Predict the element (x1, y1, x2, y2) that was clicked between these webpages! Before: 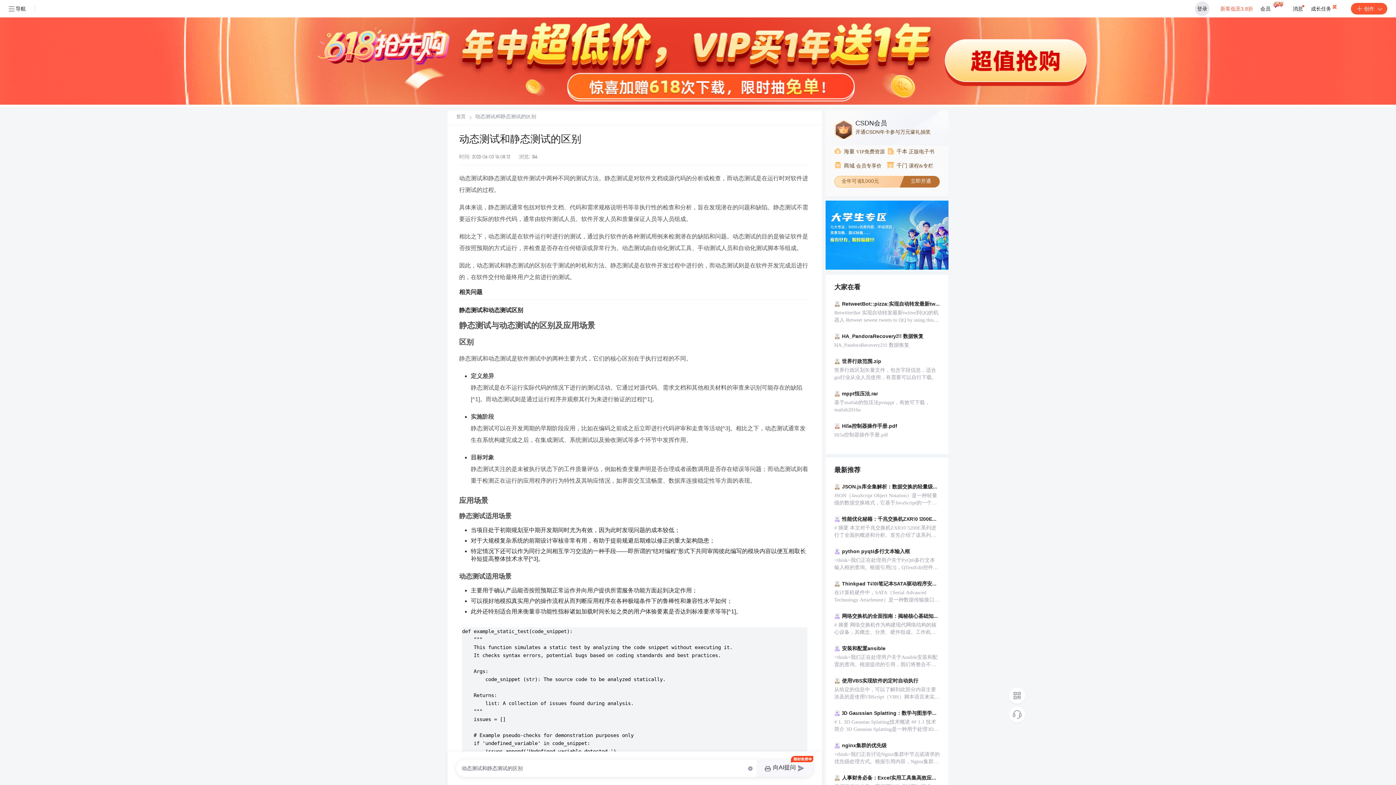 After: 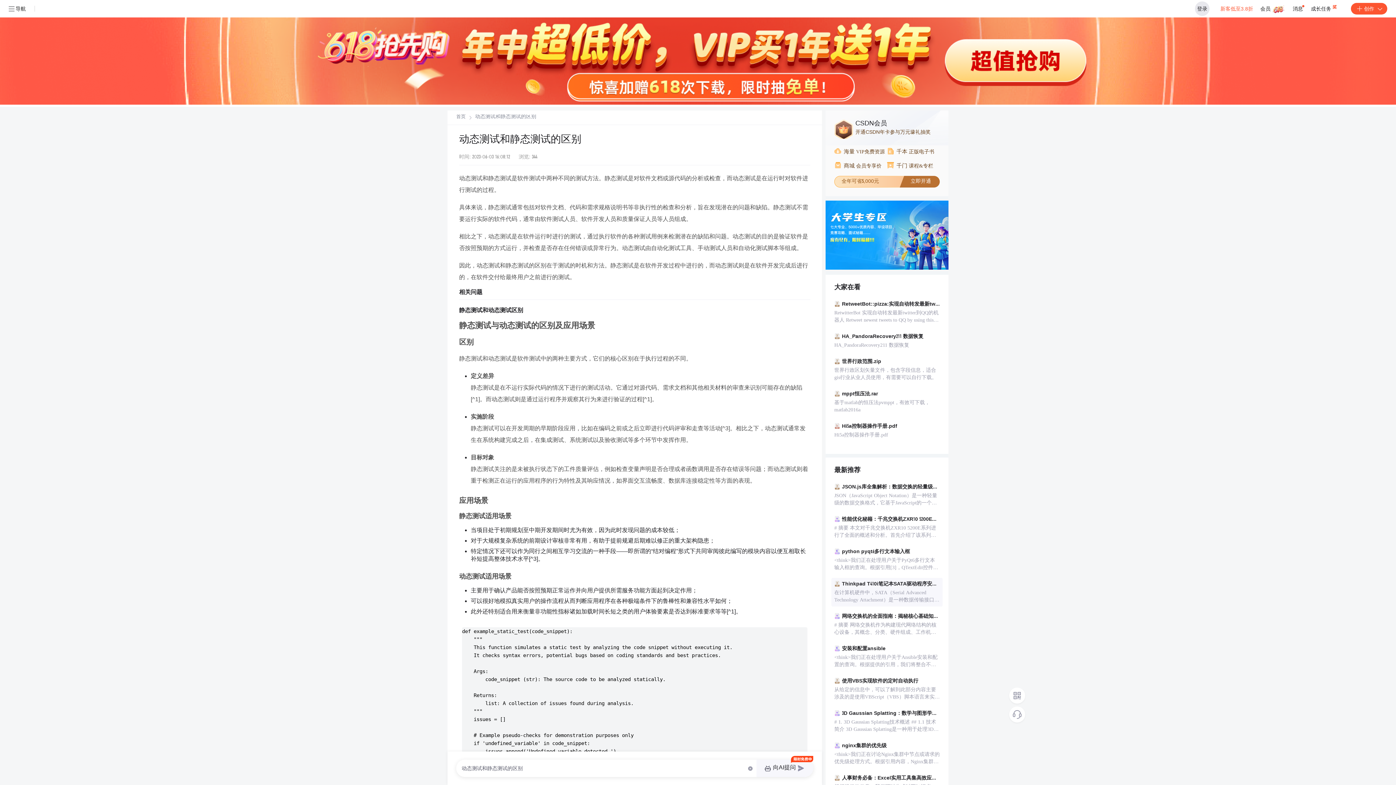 Action: label: Thinkpad T410i笔记本SATA驱动程序安装指南
在计算机硬件中，SATA（Serial Advanced Technology Attachment）是一种数据传输接口，它被广泛用于连接主板与存储设备，如硬盘驱动器、固态硬盘等。SATA接口通过串行信号的方式传输数据，相较于早期的并行接口，SATA在传输速度上有显著提升，并且具有更强的纠错能力。随着计算机技术的不断发展，SATA接口标准也经历了几个版本的迭代，比如SATA 1.0、SATA 2.0、SATA 3.0等，每个版本的传输速率都有所提高。 ThinkPad T410i是联想公司推出的一款商用笔记本电脑，属于ThinkPad系列。它搭载了英特尔酷睿二代处理器，并且支持多种配置选项。ThinkPad T410i作为一款老旧型号的笔记本，其内部组件的驱动程序随着硬件的更新换代而发生改变，因此，对于使用旧款笔记本电脑的用户而言，获取正确的SATA驱动程序至关重要，以保证系统稳定运行和设备性能的最大化。 在本例中，我们需要关注的是ThinkPad T410i的SATA驱动程序。SATA驱动程序是操作系统和SATA设备之间进行通信的软件接口。正确的SATA驱动程序可以确保操作系统正确识别并高效地管理连接的存储设备。如果没有合适的SATA驱动程序，可能会导致设备无法启动、设备性能下降或者存储设备的某些功能无法使用等故障。 对于ThinkPad T410i来说，SATA驱动程序通常包含在联想官方提供的驱动安装包中。用户可以通过以下几种方式来获取和安装： 1. 访问联想官方网站的支持页面，根据提供的产品型号和服务标签搜索，下载对应的驱动程序安装包。 2. 使用联想提供的ThinkVantage系统更新工具，这个工具可以自动检测并更新系统所需的驱动程序。 3. 如果上述方法都无法获取到驱动程序，可以尝试直接从其他网站下载SATA驱动程序。但是出于安全和兼容性的考虑，从非官方渠道下载驱动程序存在一定的风险，用户需要确保下载来源的可靠性，并验证文件的完整性。 下载到的SATA驱动程序通常是一个或多个文件组成的压缩包。压缩包的文件名称列表可能包括以下几个方面： - 安装程序（例如：setup.exe或install.exe），用于执行驱动安装过程。 - 驱动程序文件（例如：*.inf、*.sys等），这些文件是驱动程序的核心部分，包含了操作硬件所需的指令和数据。 - 更新日志文件，记录了驱动程序的版本信息、变更内容以及更新的历史记录。 - 说明书或安装指南文件，提供有关驱动程序安装和配置的详细指导。 在安装SATA驱动程序时，用户需要按照以下步骤操作： 1. 备份重要数据，防止在安装过程中出现数据丢失的情况。 2. 关闭电脑并断开电源，移除所有非必要的外设，以避免安装过程中的意外。 3. 根据操作系统的要求，以管理员权限运行驱动程序安装文件。 4. 遵循安装向导的指示完成驱动安装。 5. 重启电脑，检查新的SATA驱动程序是否工作正常。 对于ThinkPad T410i，不同版本的Windows操作系统可能需要不同版本的SATA驱动程序。因此用户需要根据当前的操作系统版本来选择合适的驱动程序进行安装。在安装新的驱动程序之前，用户还应该确认是否有必要进行更新，因为某些情况下，使用出厂预装的驱动程序能够保持系统的最佳兼容性。 总而言之，SATA驱动程序的安装和更新是笔记本电脑维护中的一项基础工作。它对于确保计算机的存储设备能够被操作系统正确识别和高效利用至关重要。对于ThinkPad T410i的用户而言，获取并安装正确的SATA驱动程序可以帮助提升整体的电脑性能，并保证数据的安全性。 bbox: (831, 578, 942, 606)